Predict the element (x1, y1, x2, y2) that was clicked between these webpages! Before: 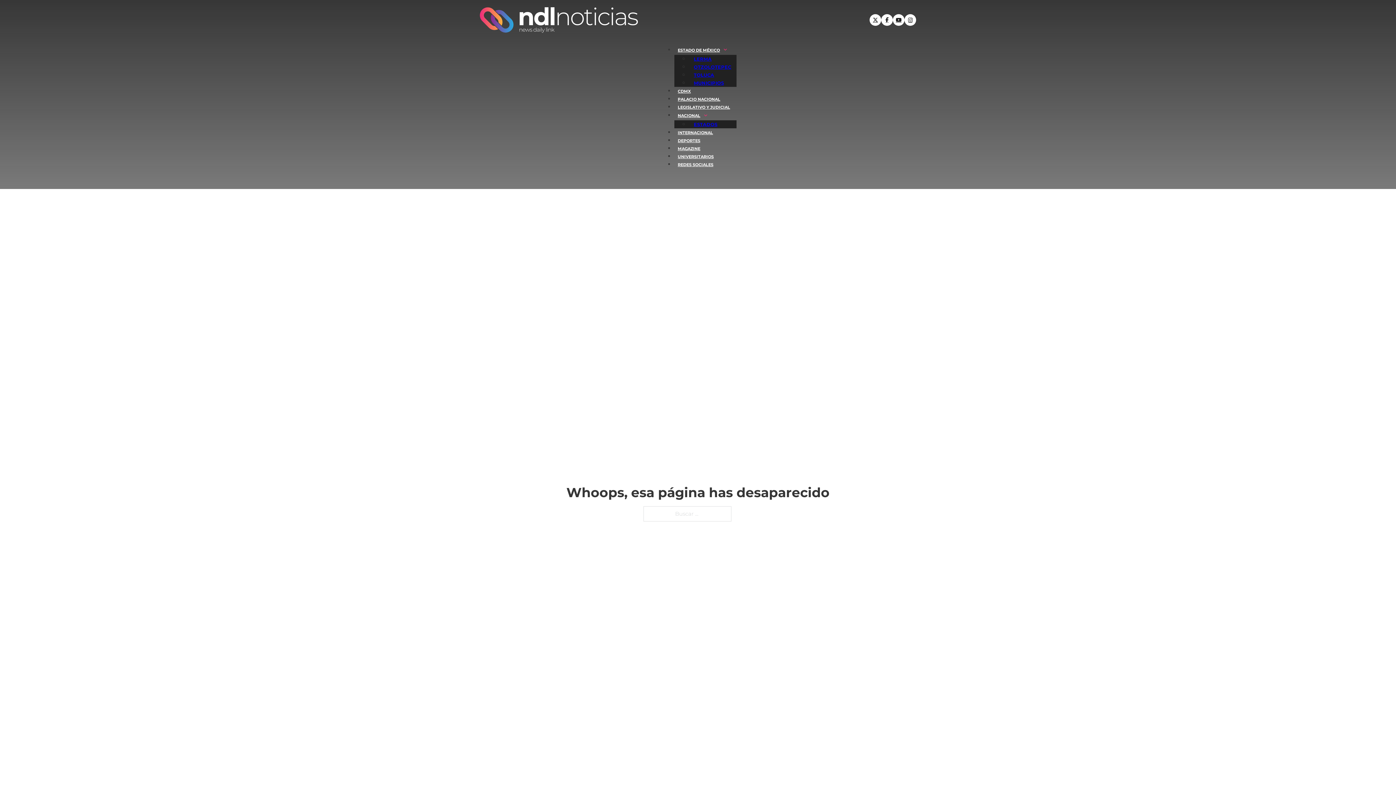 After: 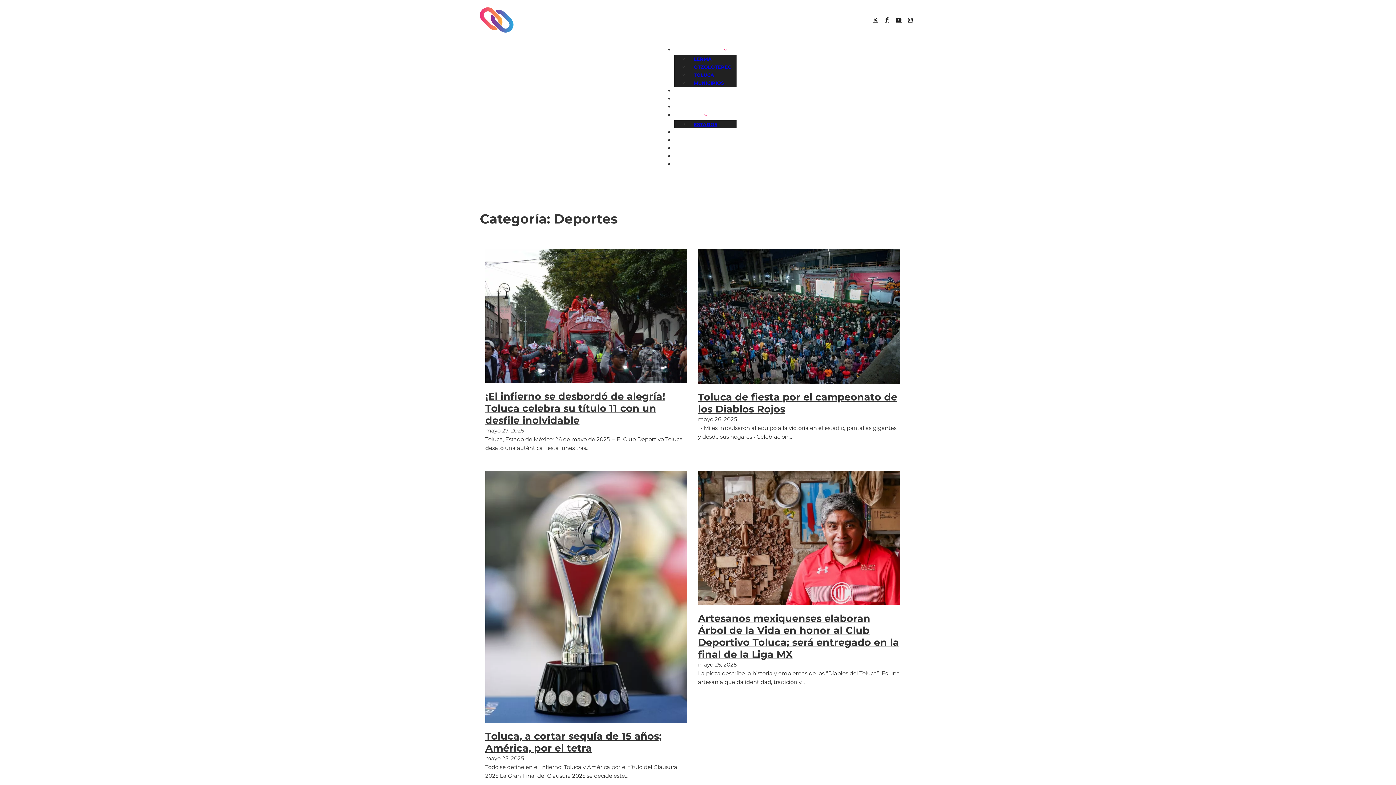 Action: bbox: (674, 136, 704, 145) label: DEPORTES